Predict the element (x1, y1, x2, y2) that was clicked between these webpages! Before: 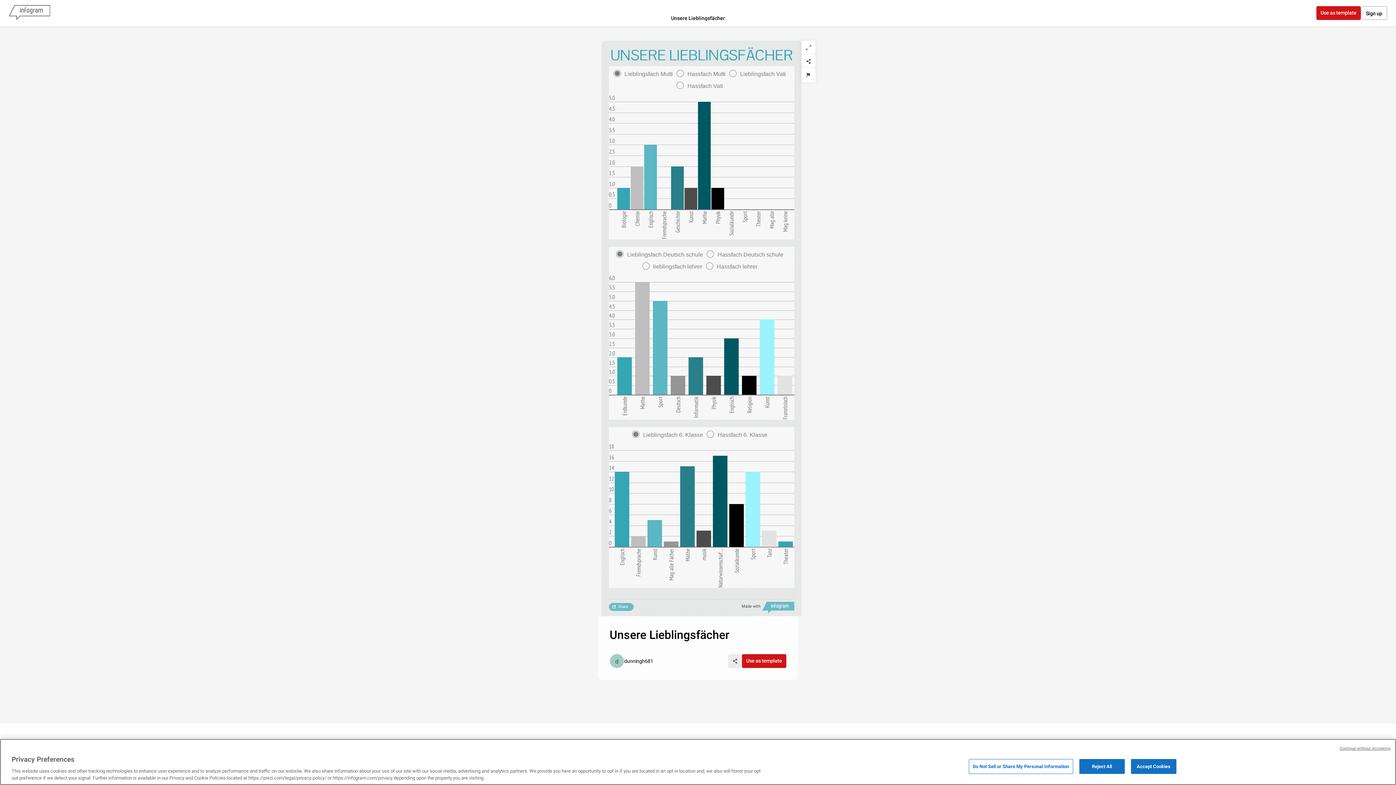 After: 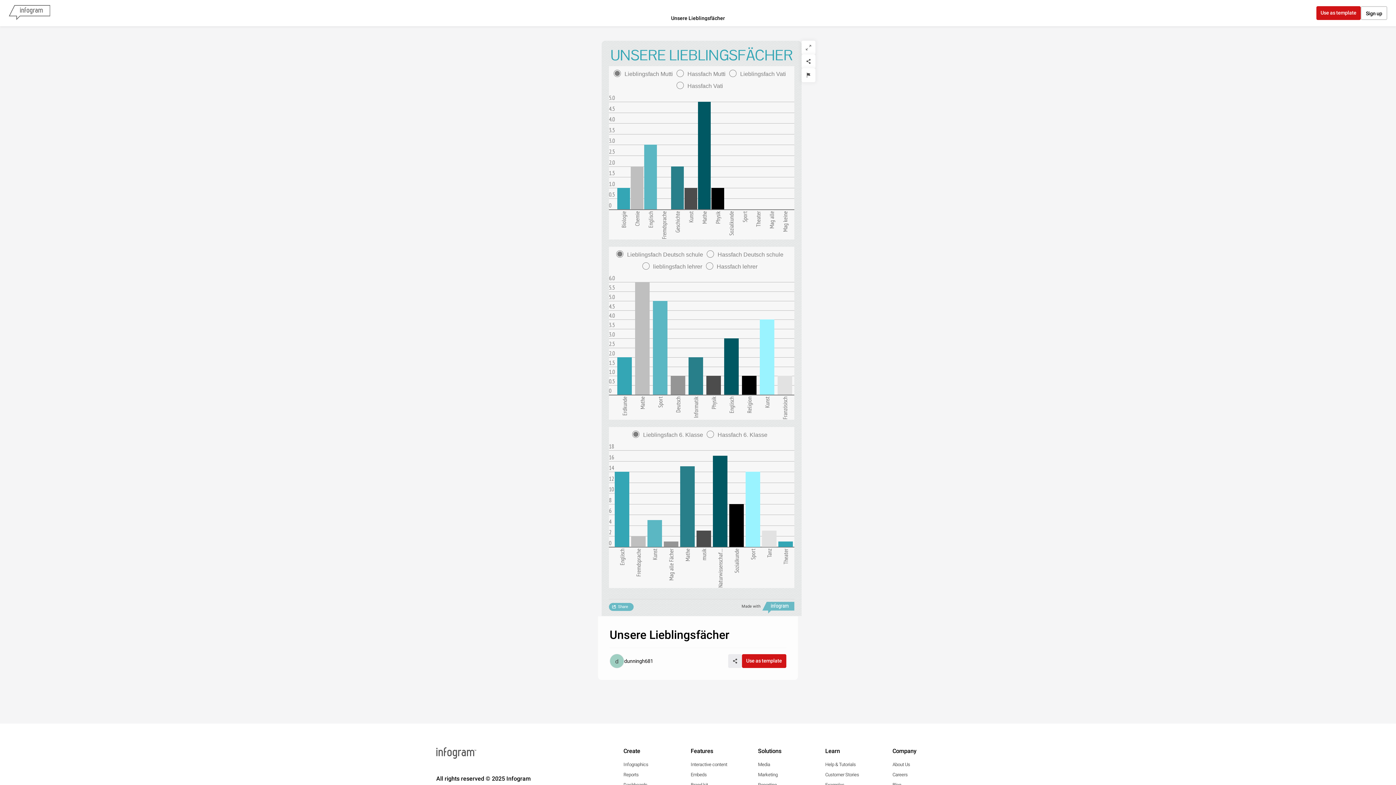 Action: label: Continue without Accepting bbox: (1340, 746, 1390, 752)